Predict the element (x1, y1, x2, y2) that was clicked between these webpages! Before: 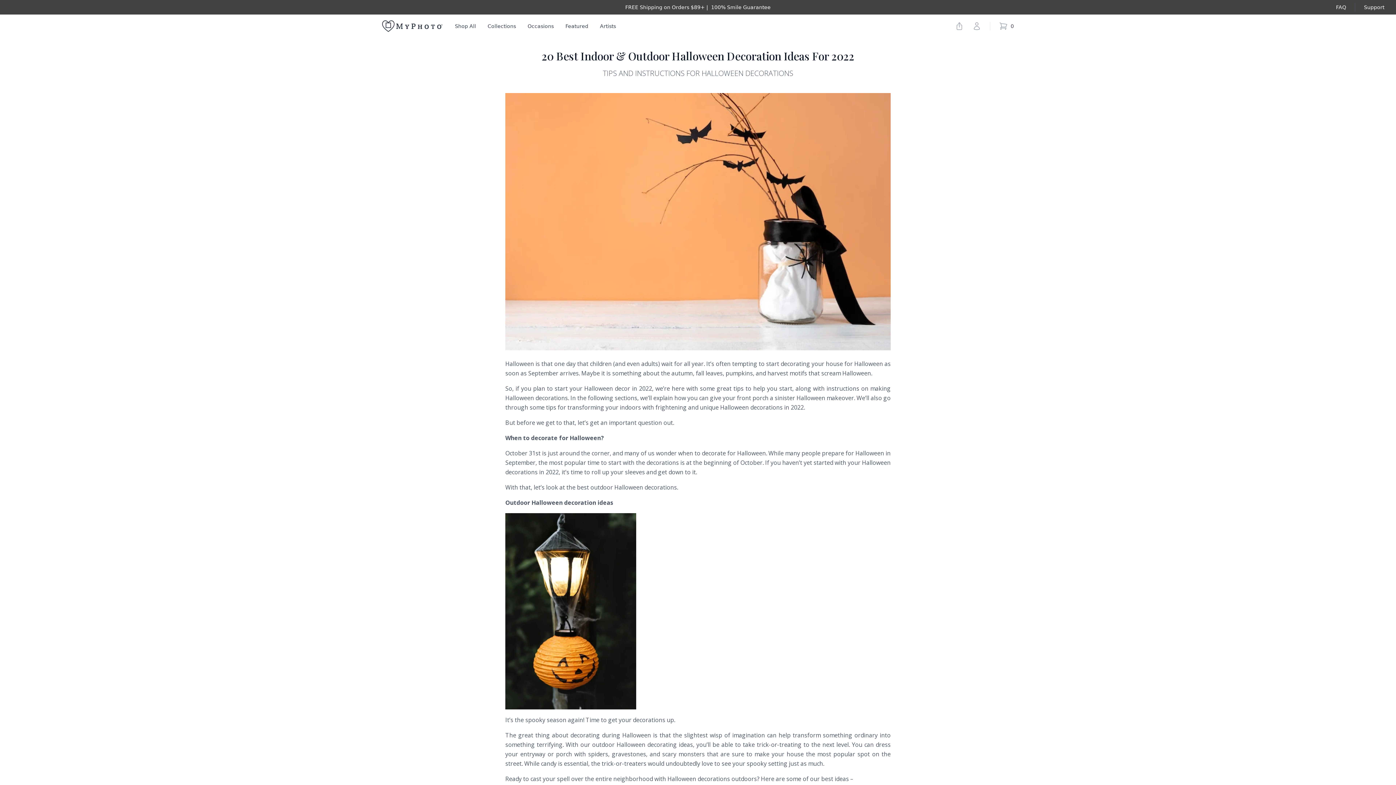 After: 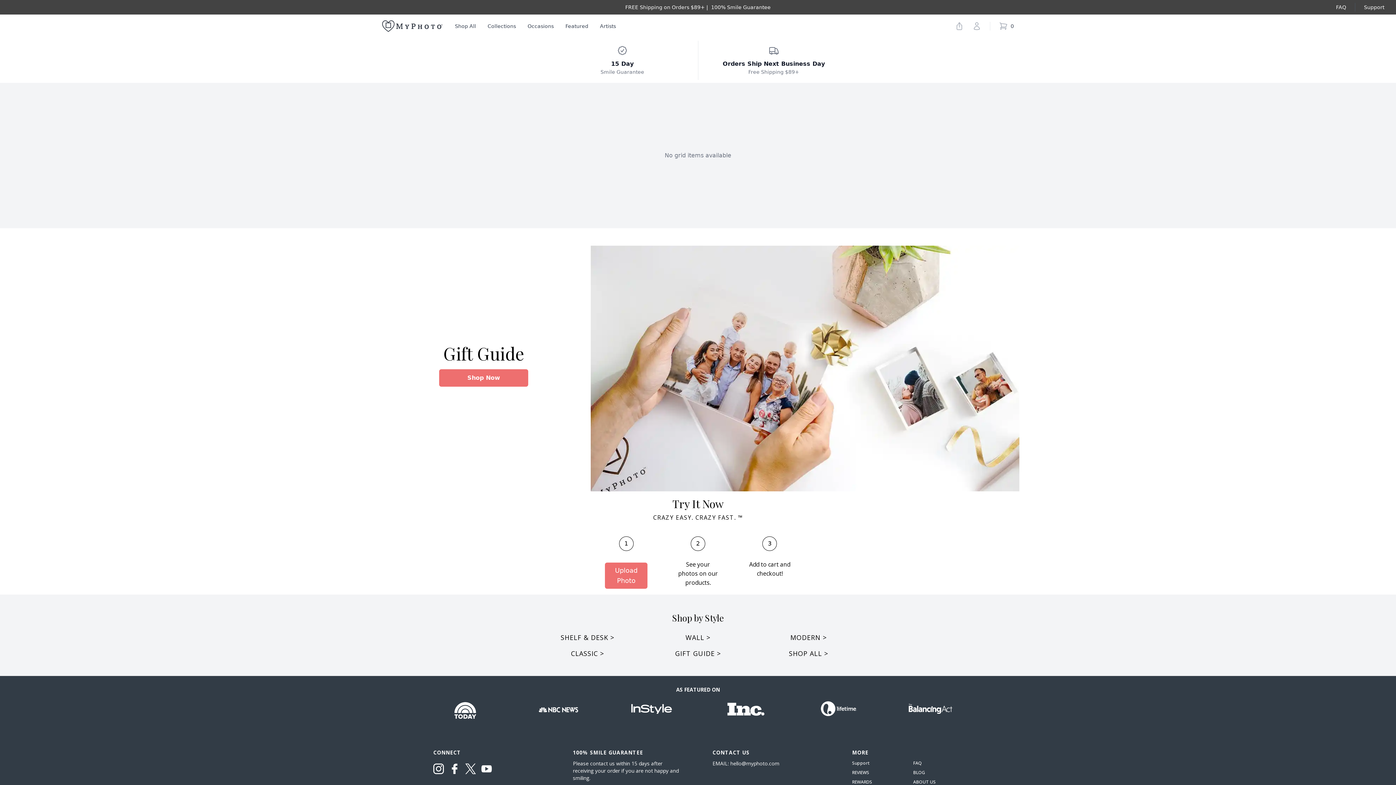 Action: label: Home bbox: (382, 20, 443, 32)